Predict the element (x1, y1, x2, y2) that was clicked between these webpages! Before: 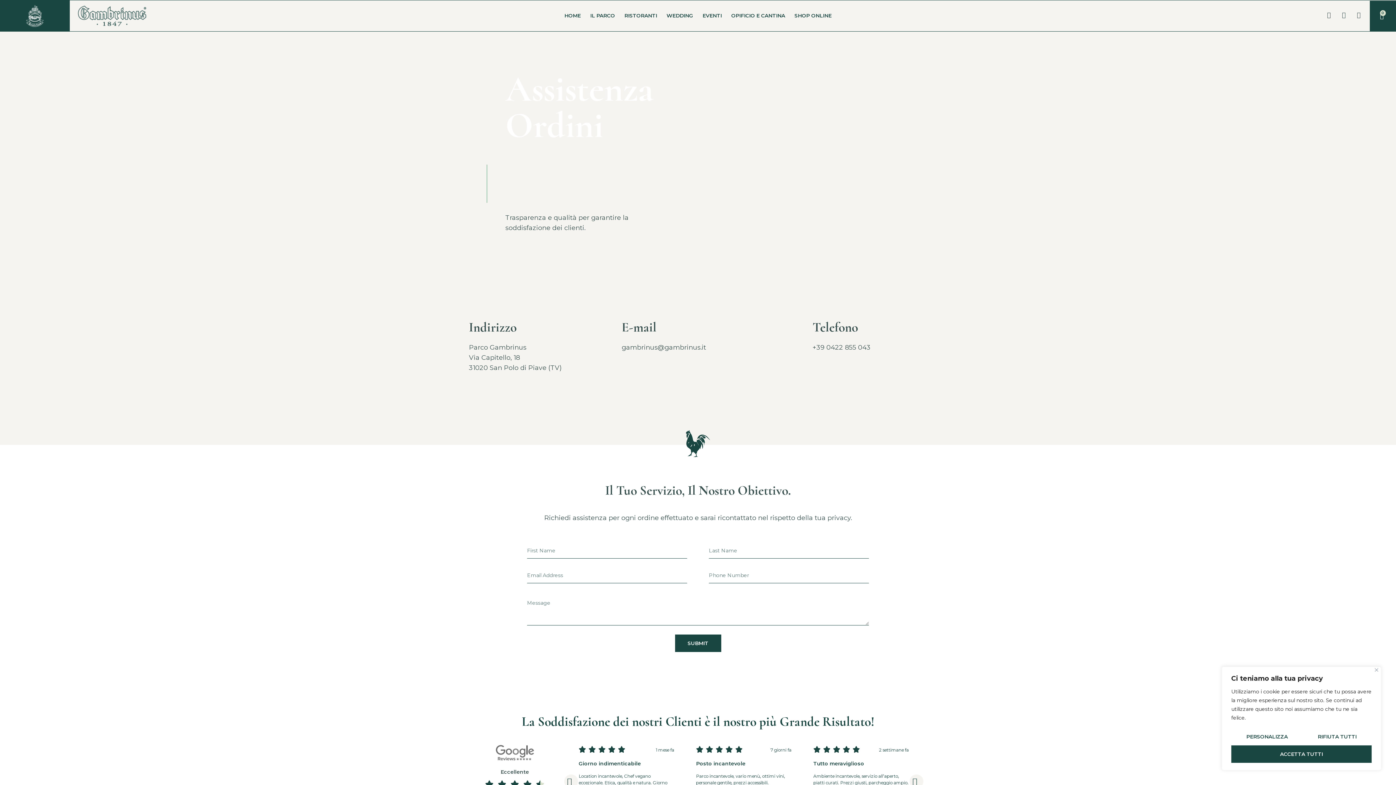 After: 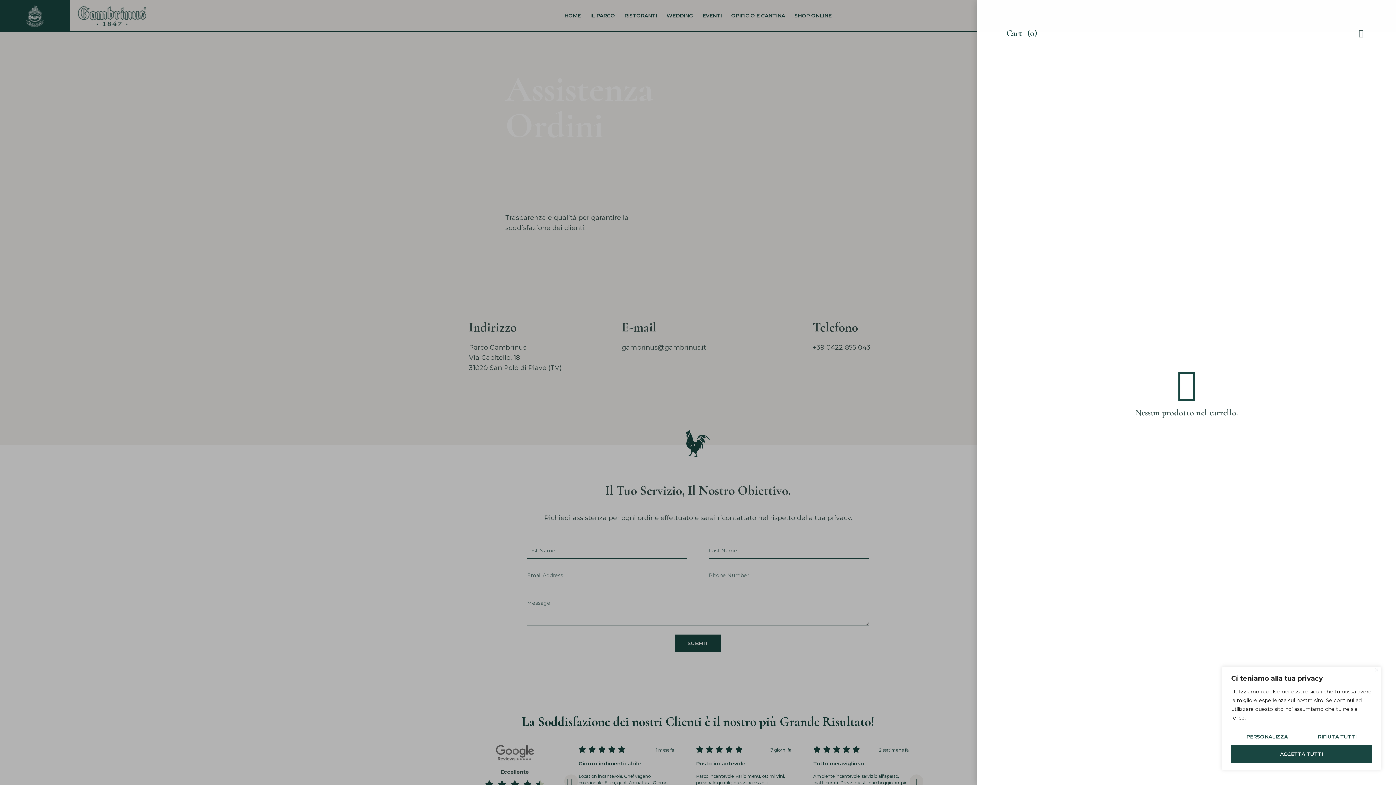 Action: label: 0
CARRELLO bbox: (1370, 0, 1396, 31)